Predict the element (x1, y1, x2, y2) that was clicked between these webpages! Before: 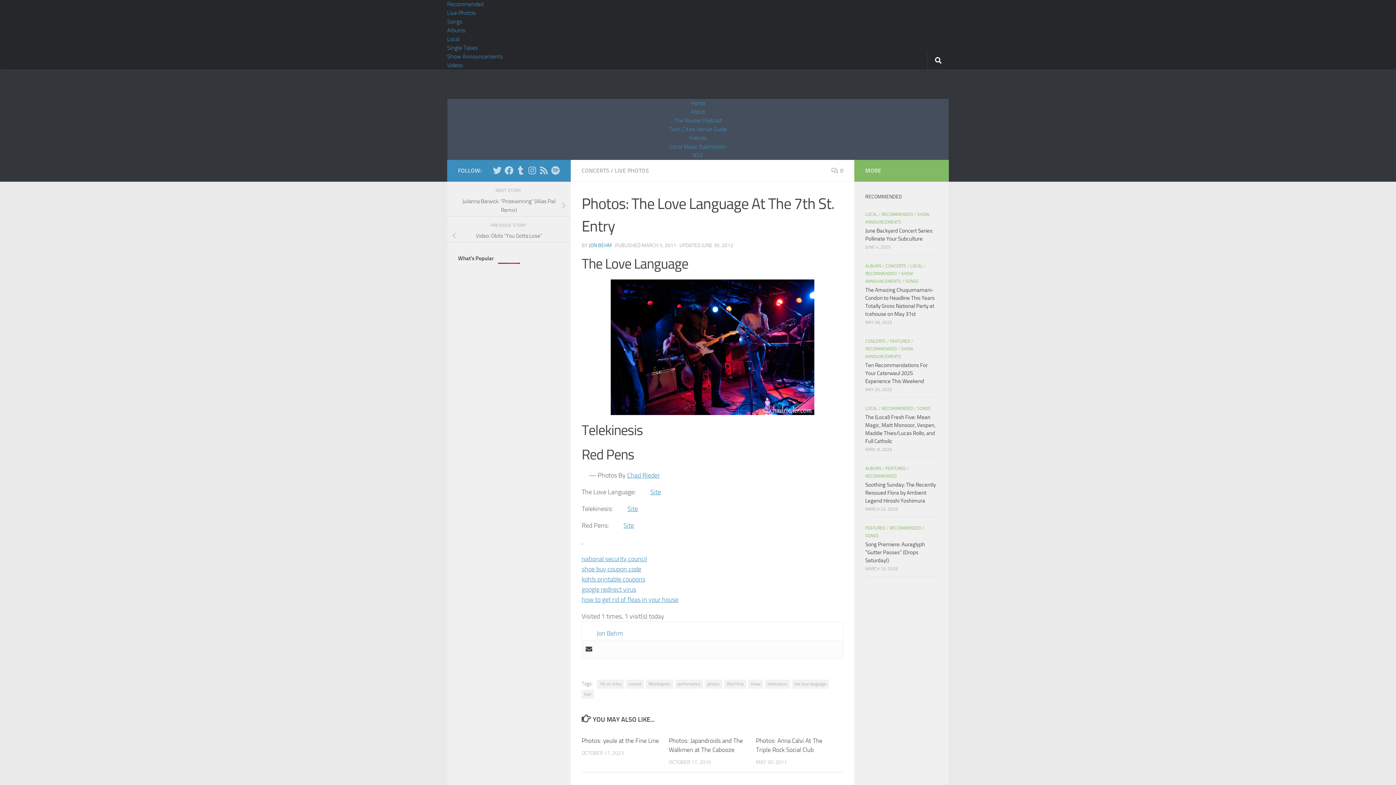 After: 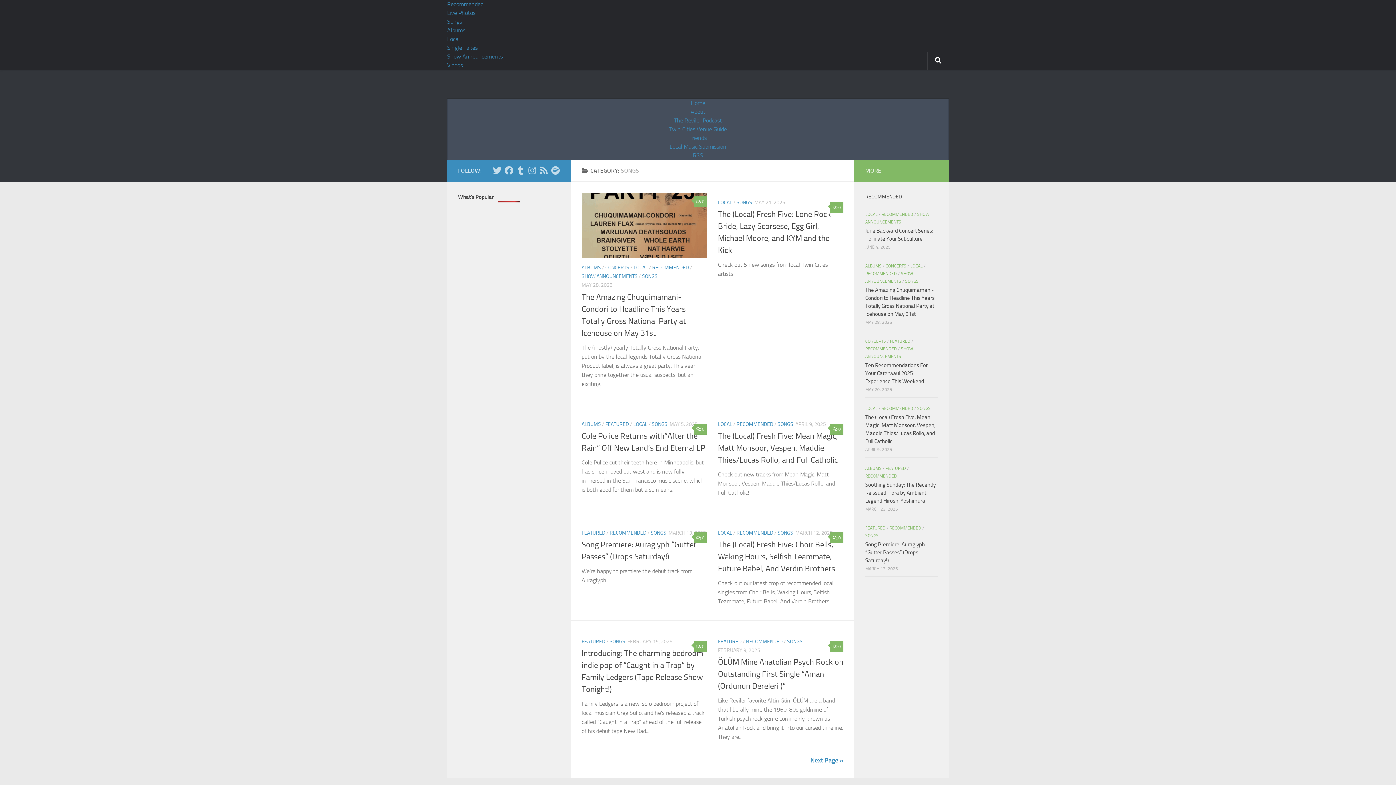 Action: bbox: (905, 278, 918, 284) label: SONGS